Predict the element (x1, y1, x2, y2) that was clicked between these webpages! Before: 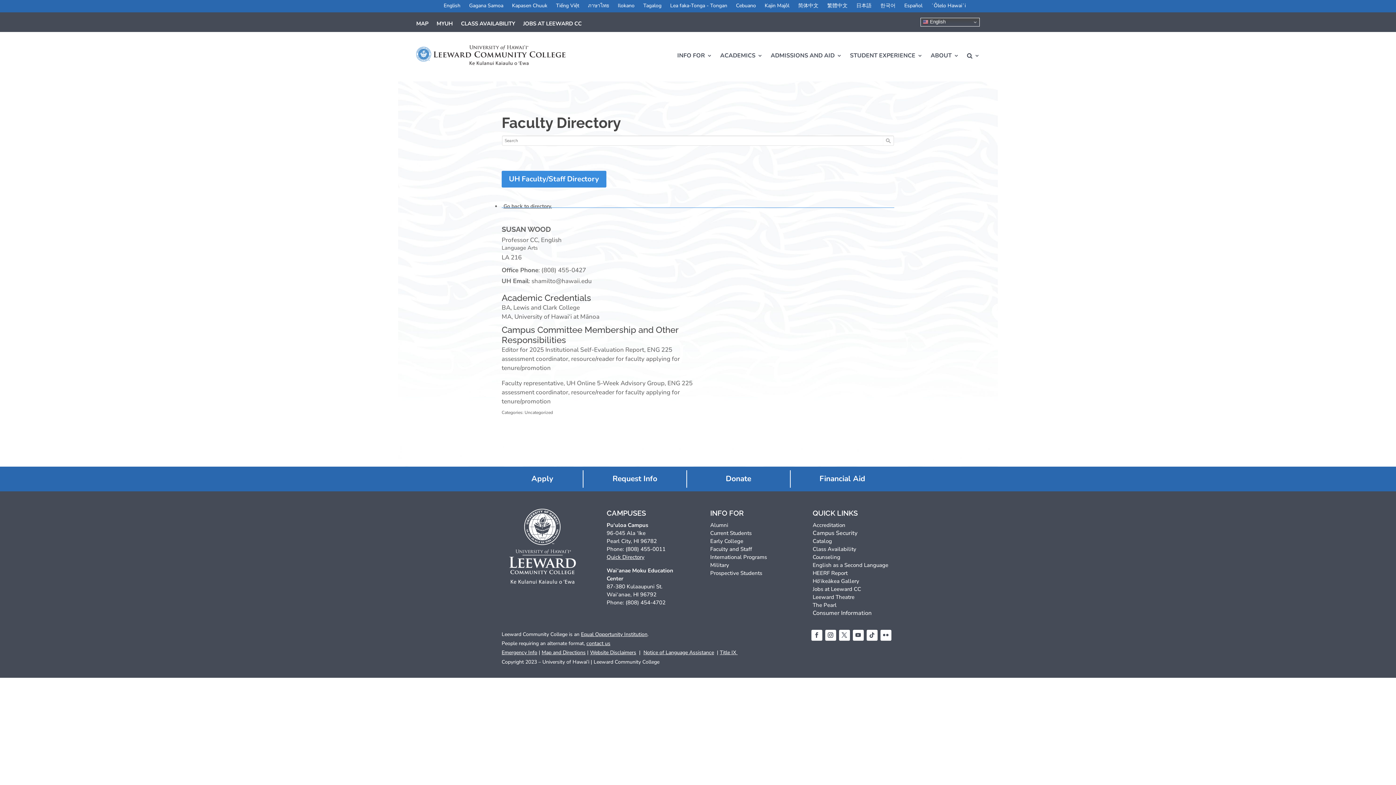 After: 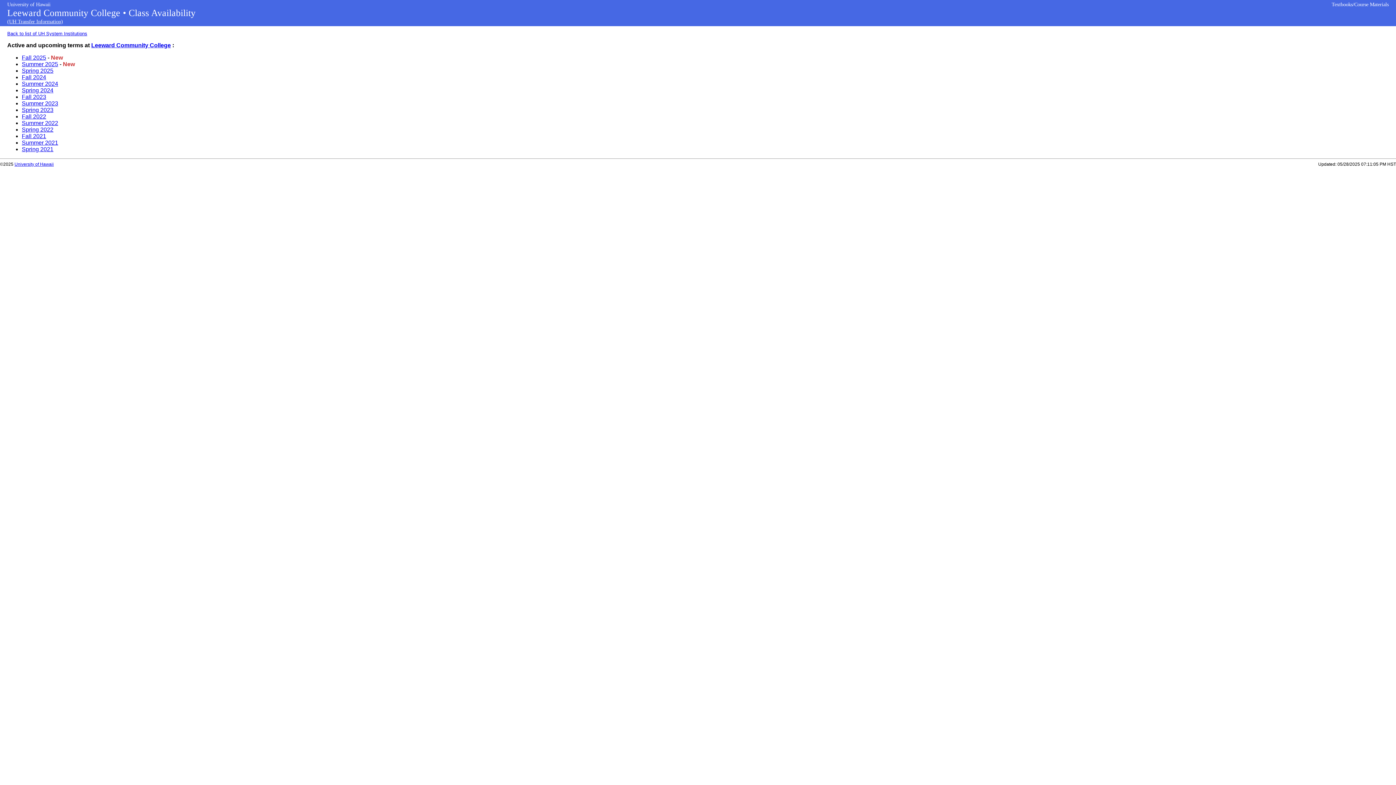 Action: bbox: (461, 21, 515, 29) label: CLASS AVAILABILITY